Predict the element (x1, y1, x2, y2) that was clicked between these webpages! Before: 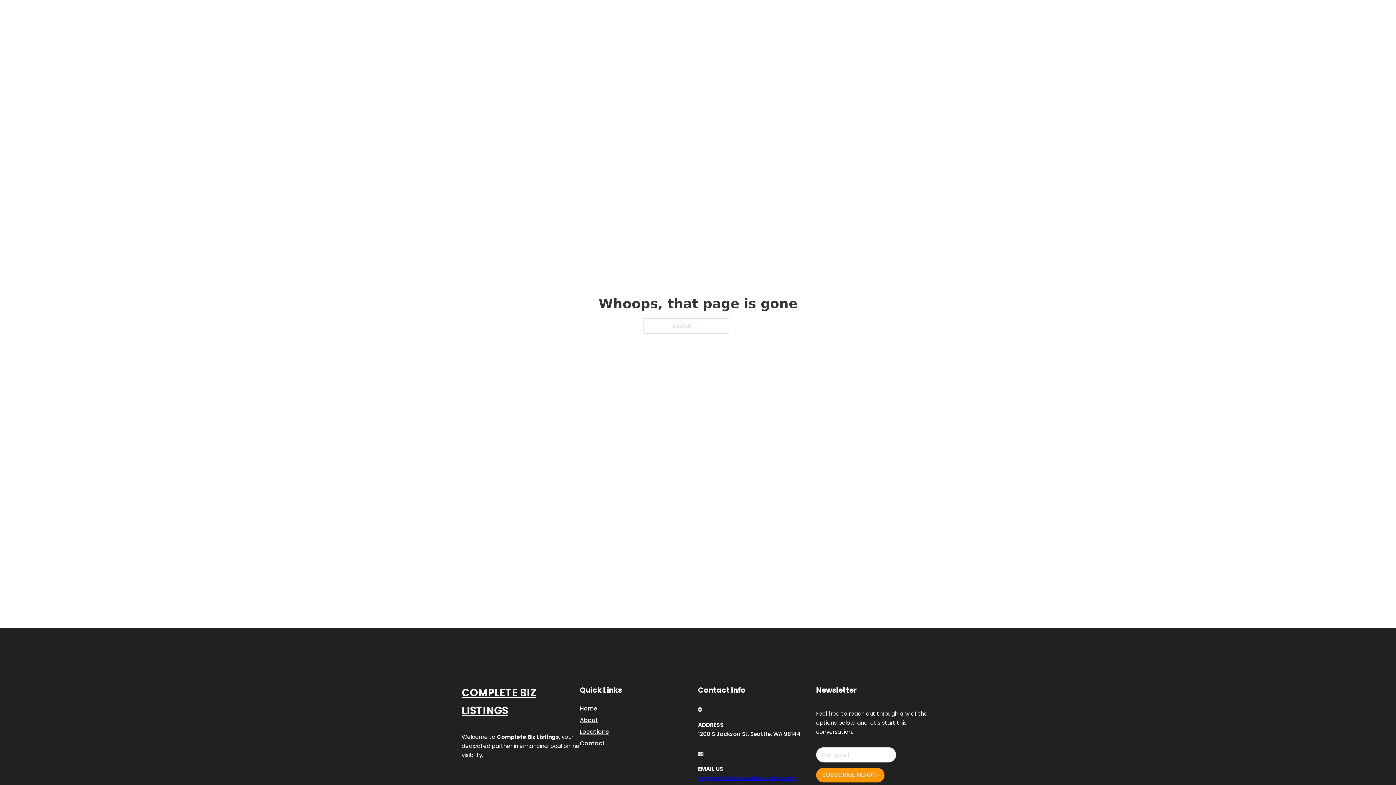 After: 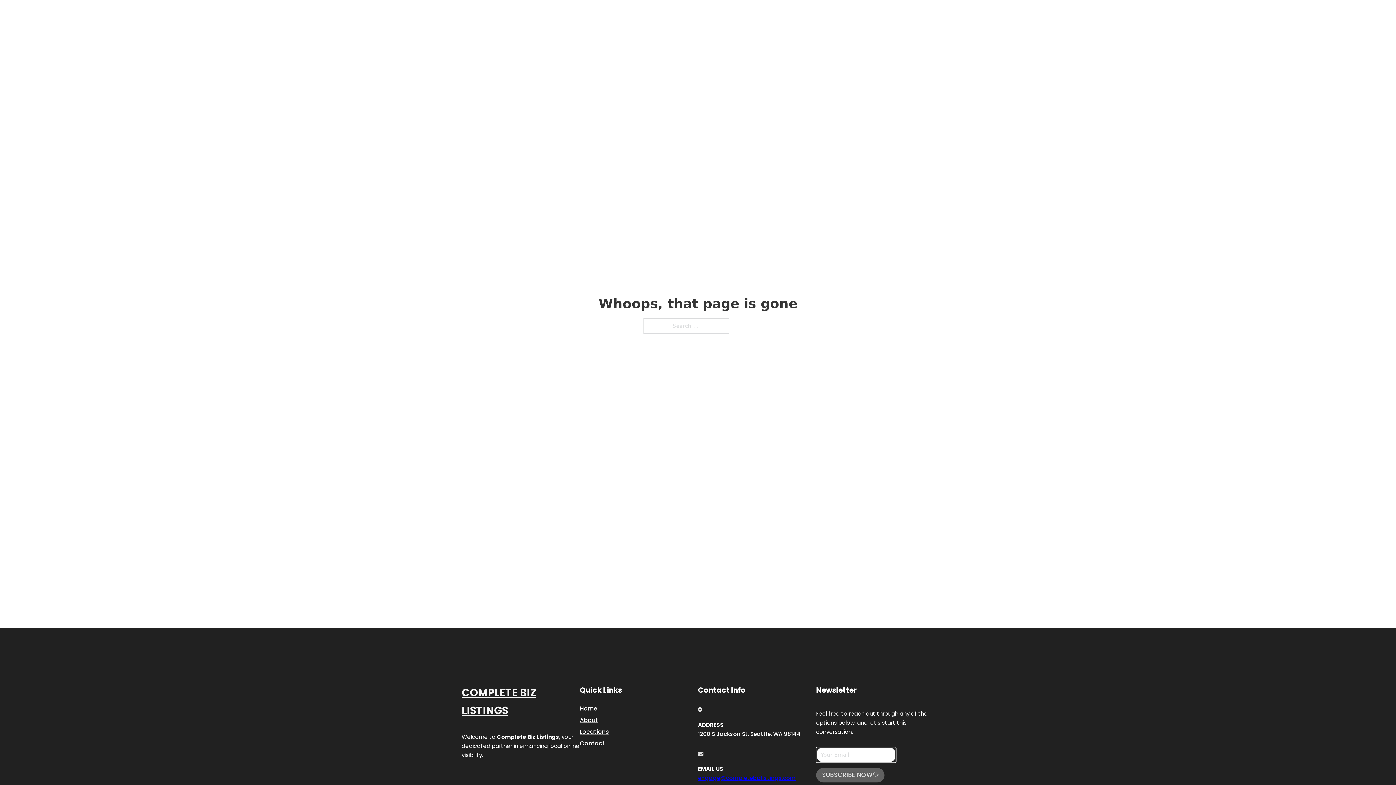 Action: bbox: (816, 768, 884, 782) label: SUBSCRIBE NOW